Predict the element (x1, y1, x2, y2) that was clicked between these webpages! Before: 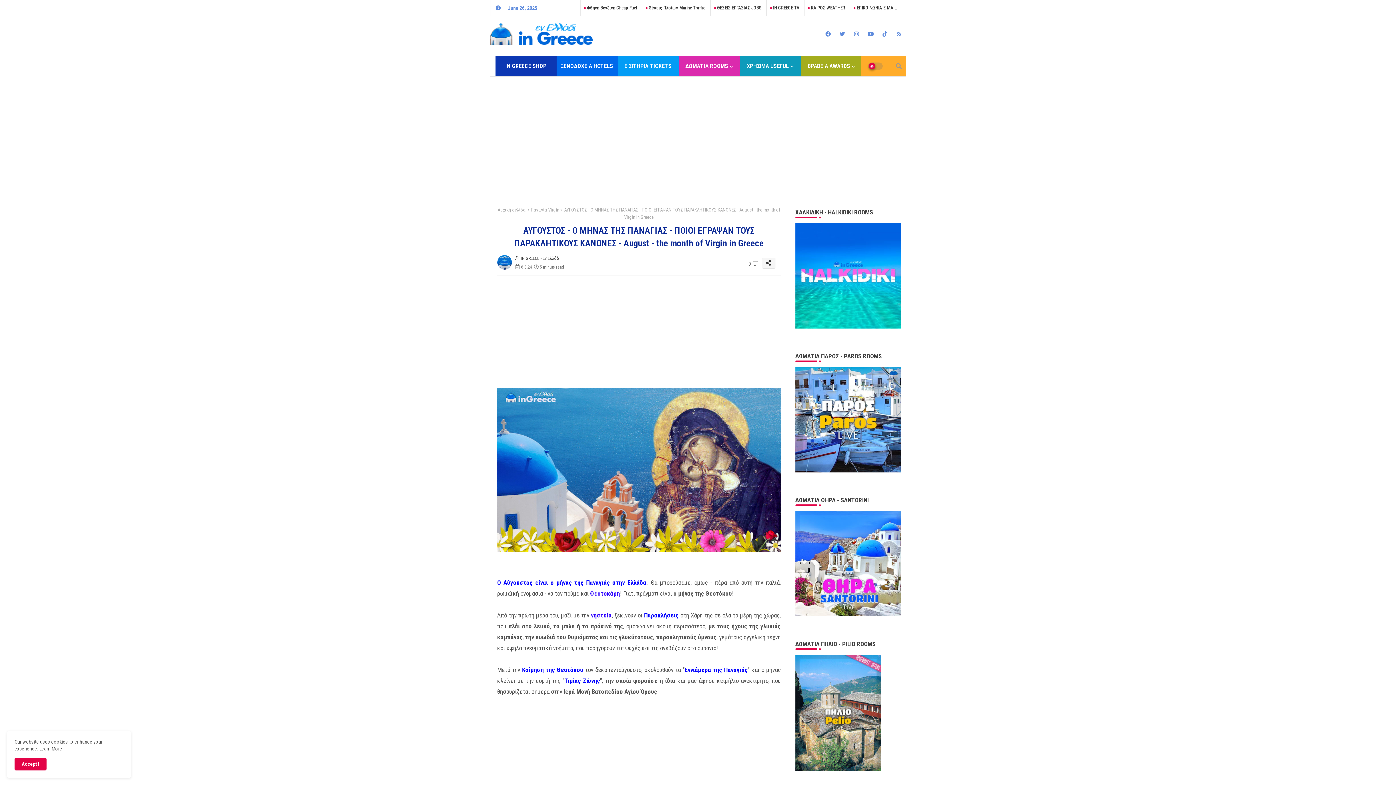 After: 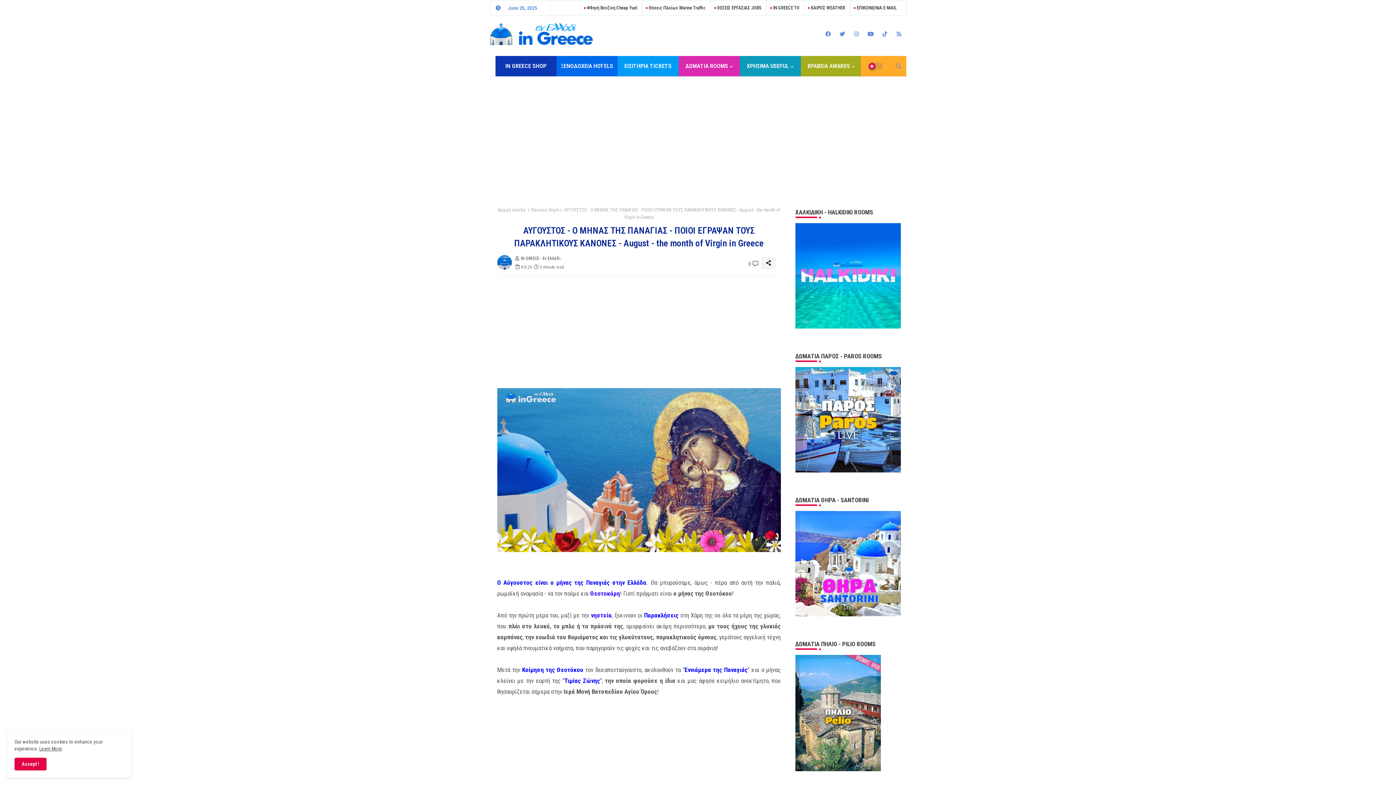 Action: bbox: (866, 28, 875, 39)